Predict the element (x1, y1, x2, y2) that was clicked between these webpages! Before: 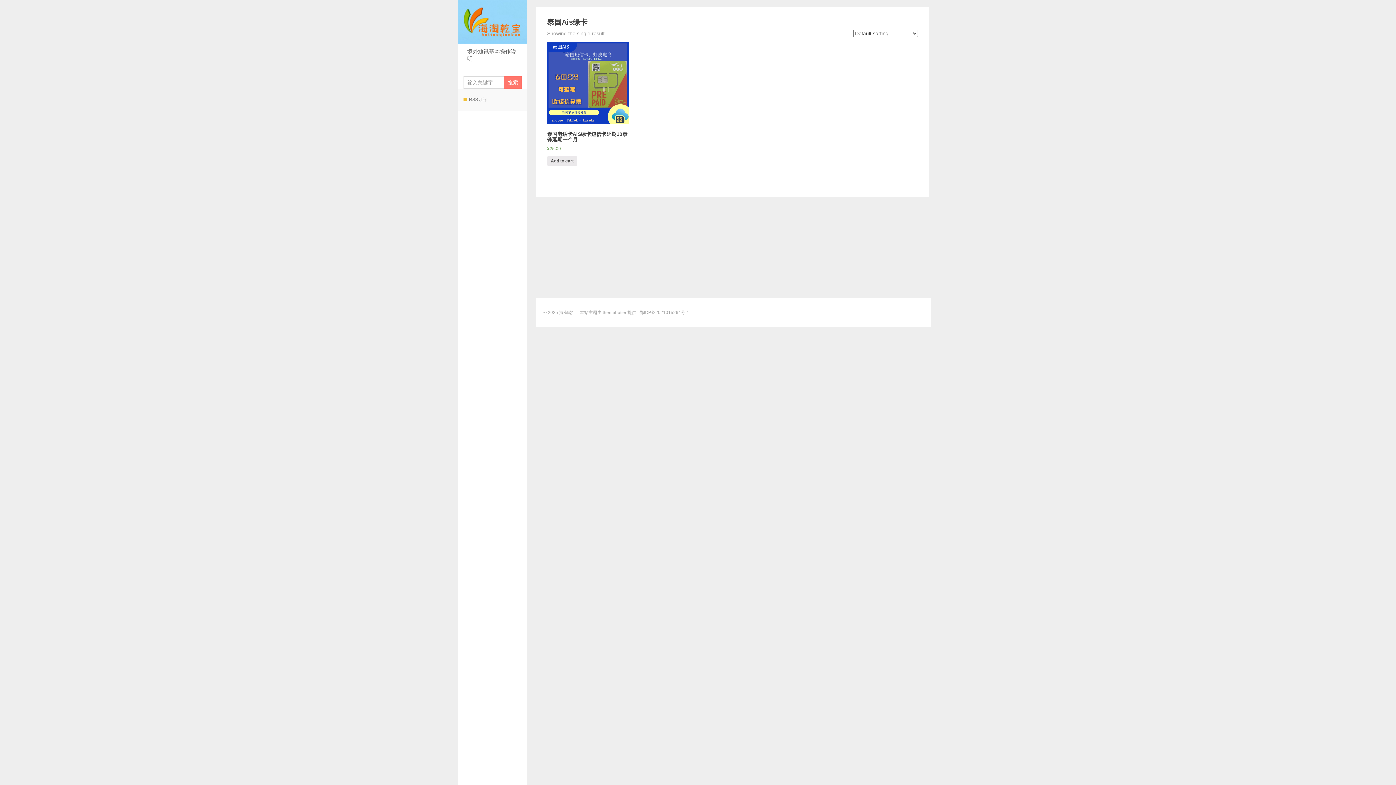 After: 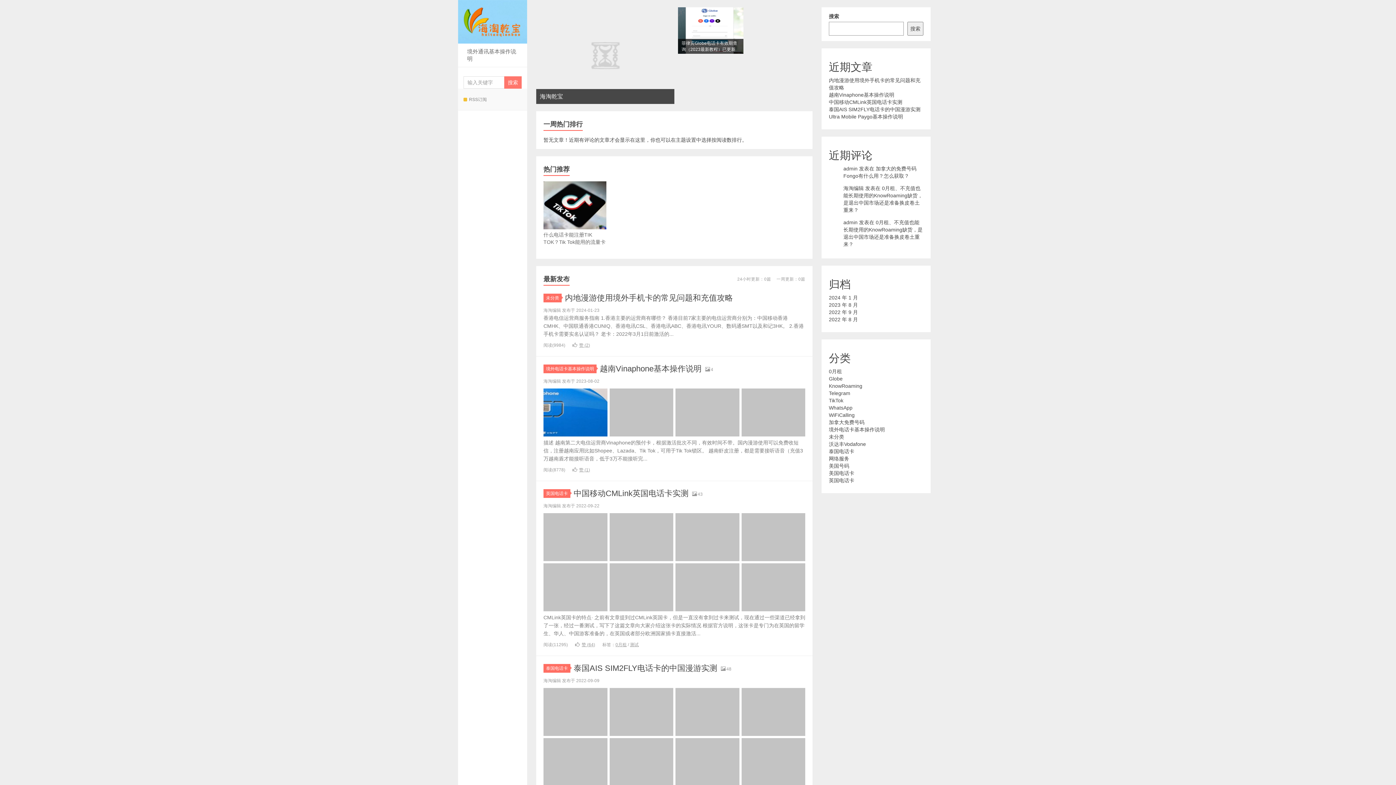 Action: label: 海淘乾宝 bbox: (559, 310, 576, 315)